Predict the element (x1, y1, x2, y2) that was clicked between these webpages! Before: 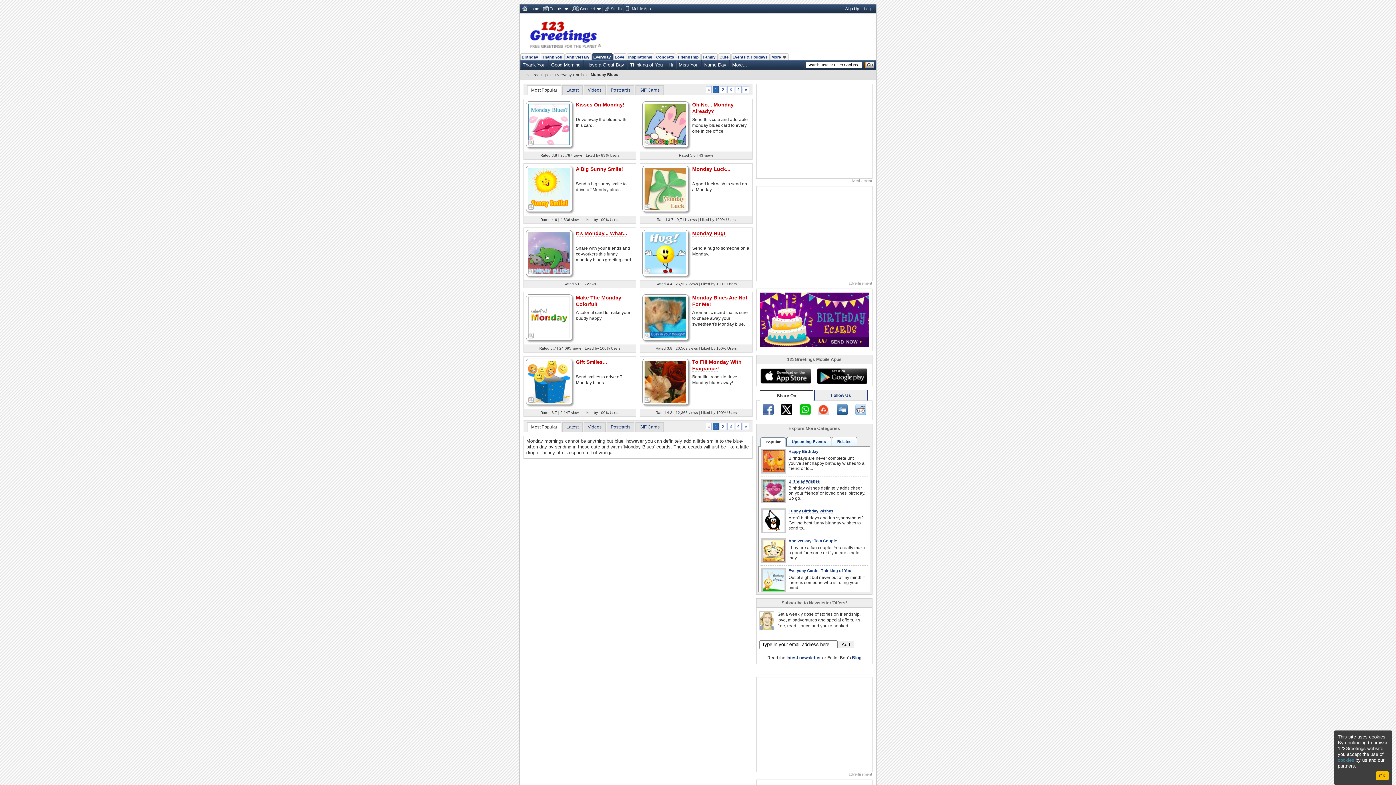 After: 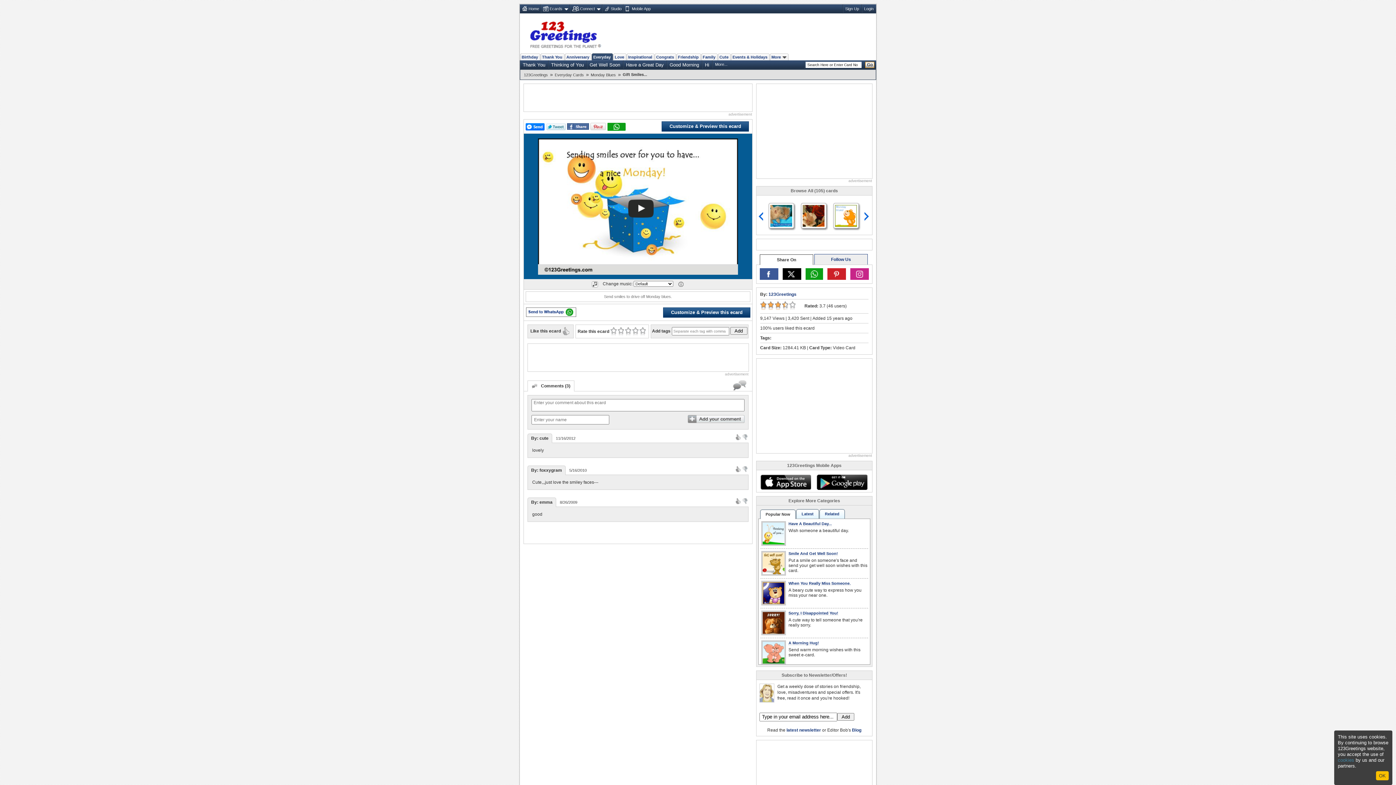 Action: bbox: (576, 359, 607, 365) label: Gift Smiles...